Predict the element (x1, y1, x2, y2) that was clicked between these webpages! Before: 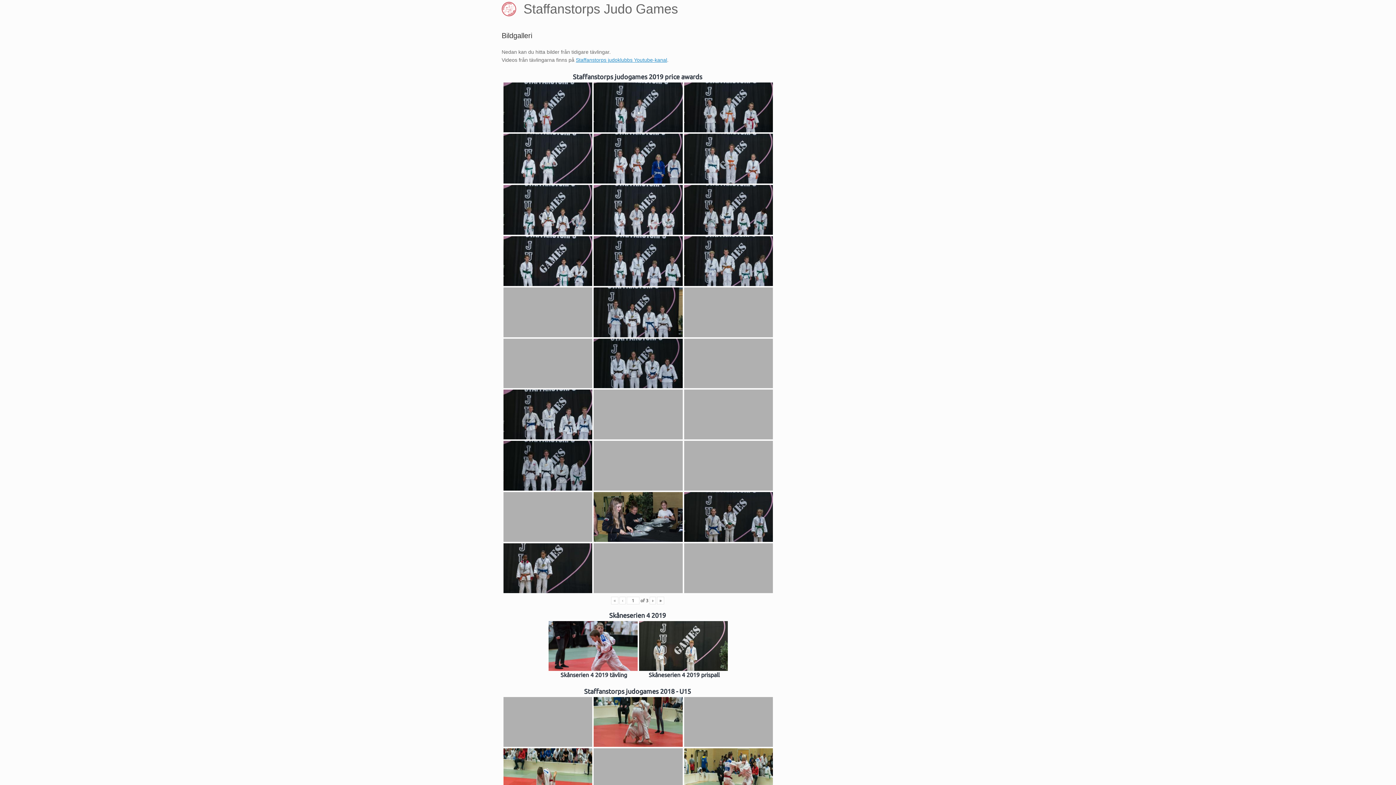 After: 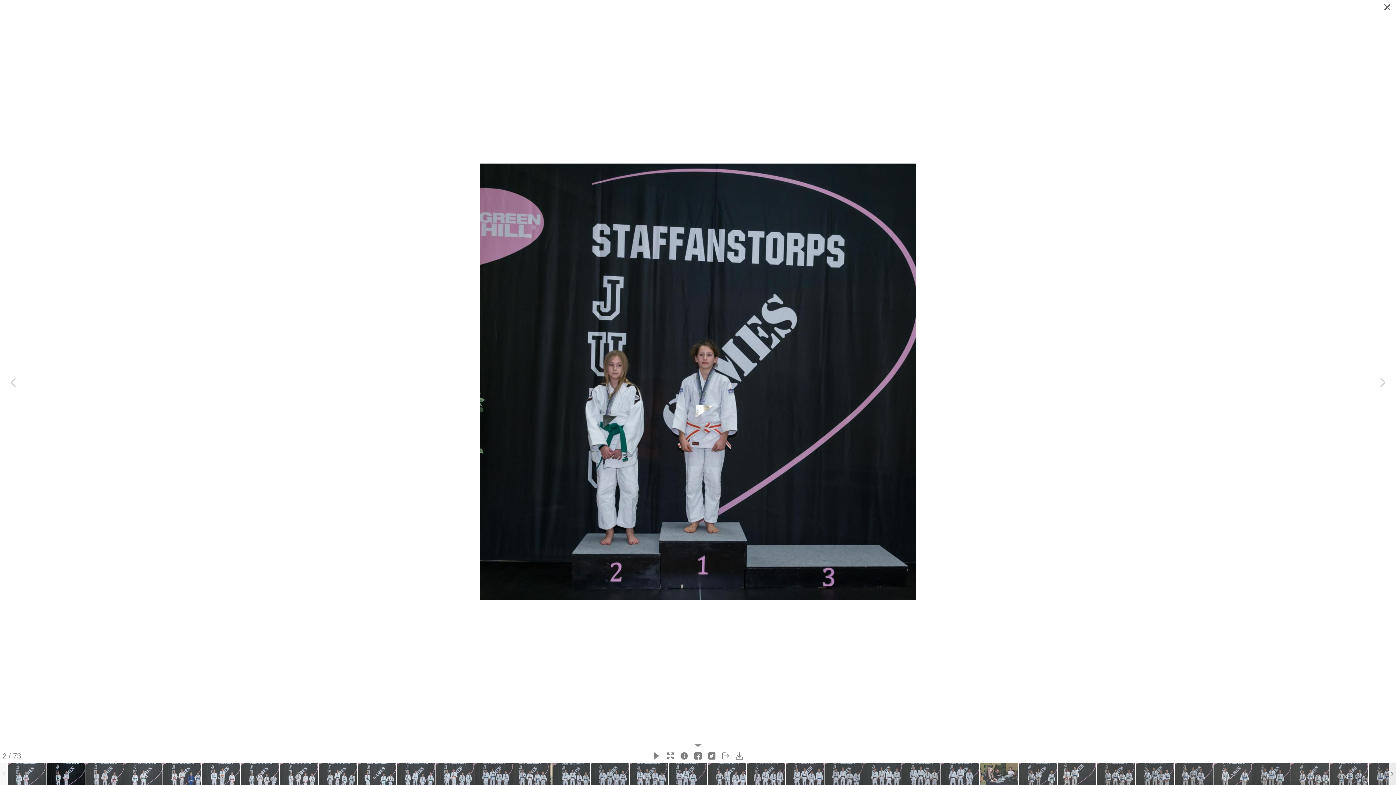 Action: bbox: (593, 82, 682, 132)